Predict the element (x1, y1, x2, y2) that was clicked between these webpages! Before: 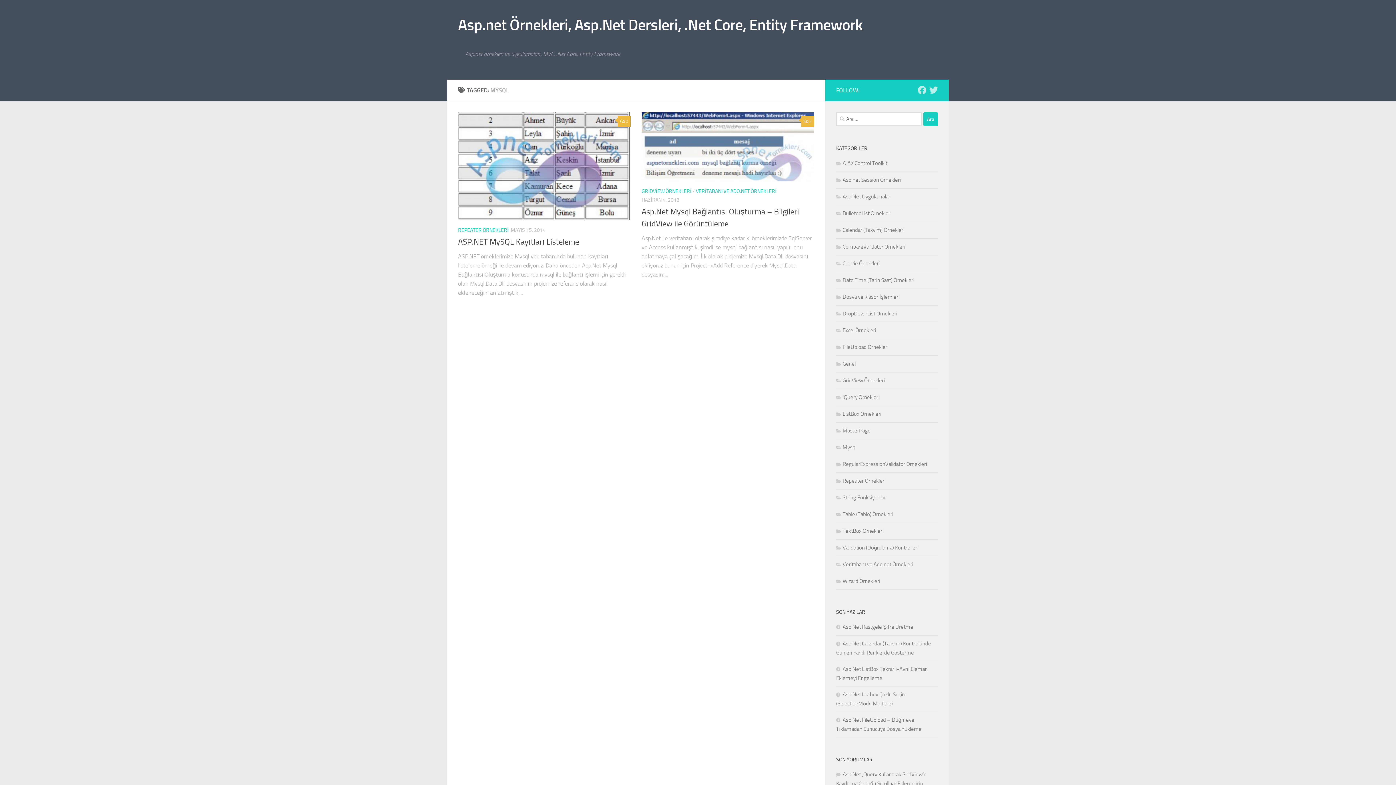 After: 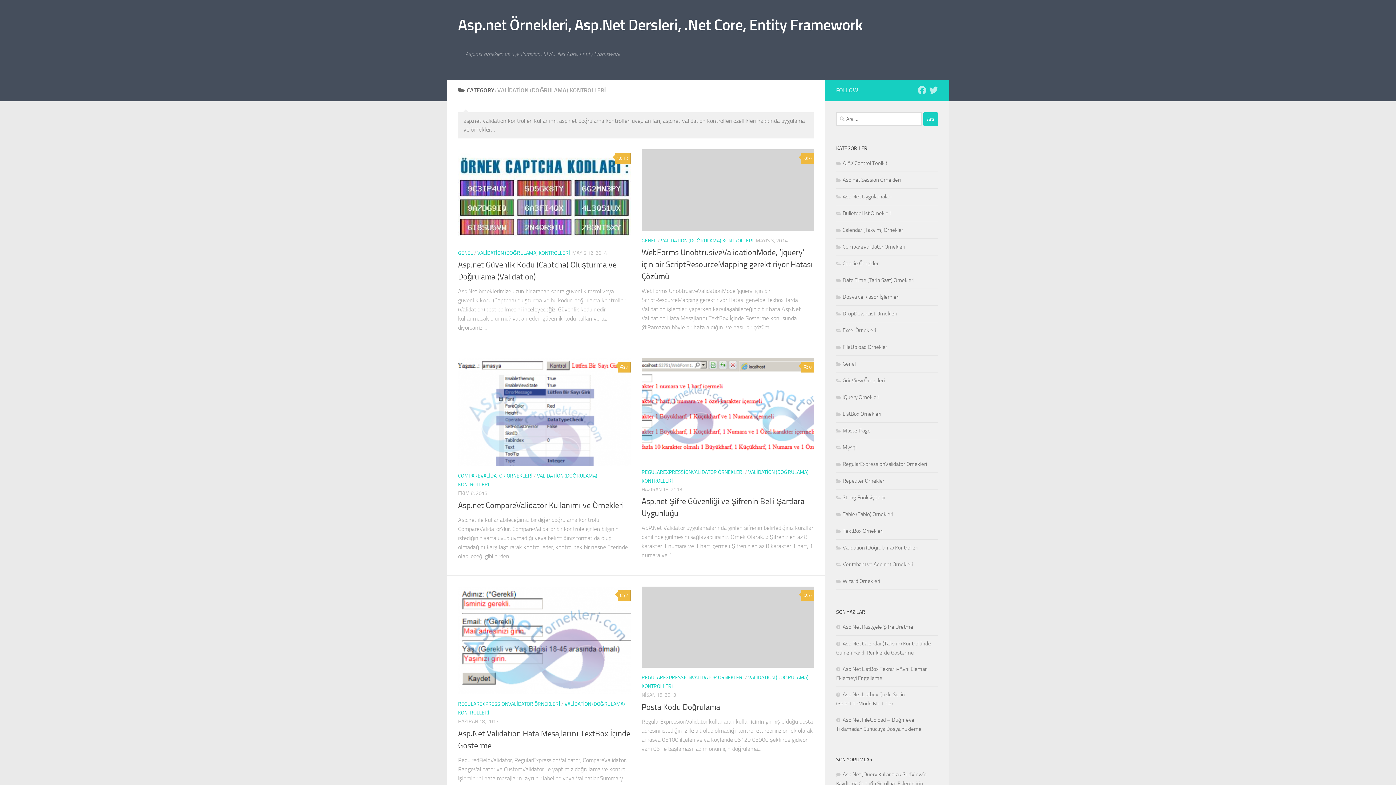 Action: bbox: (836, 544, 918, 551) label: Validation (Doğrulama) Kontrolleri